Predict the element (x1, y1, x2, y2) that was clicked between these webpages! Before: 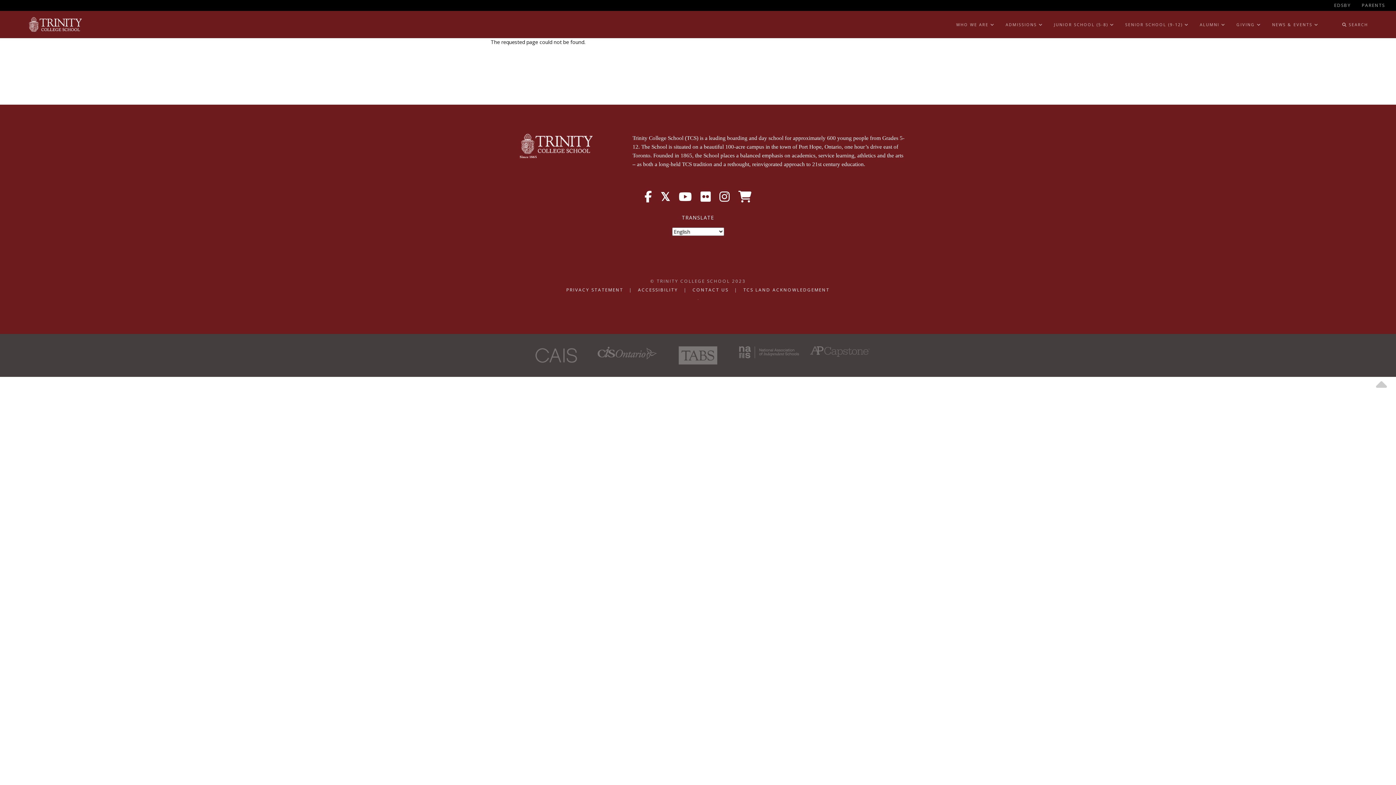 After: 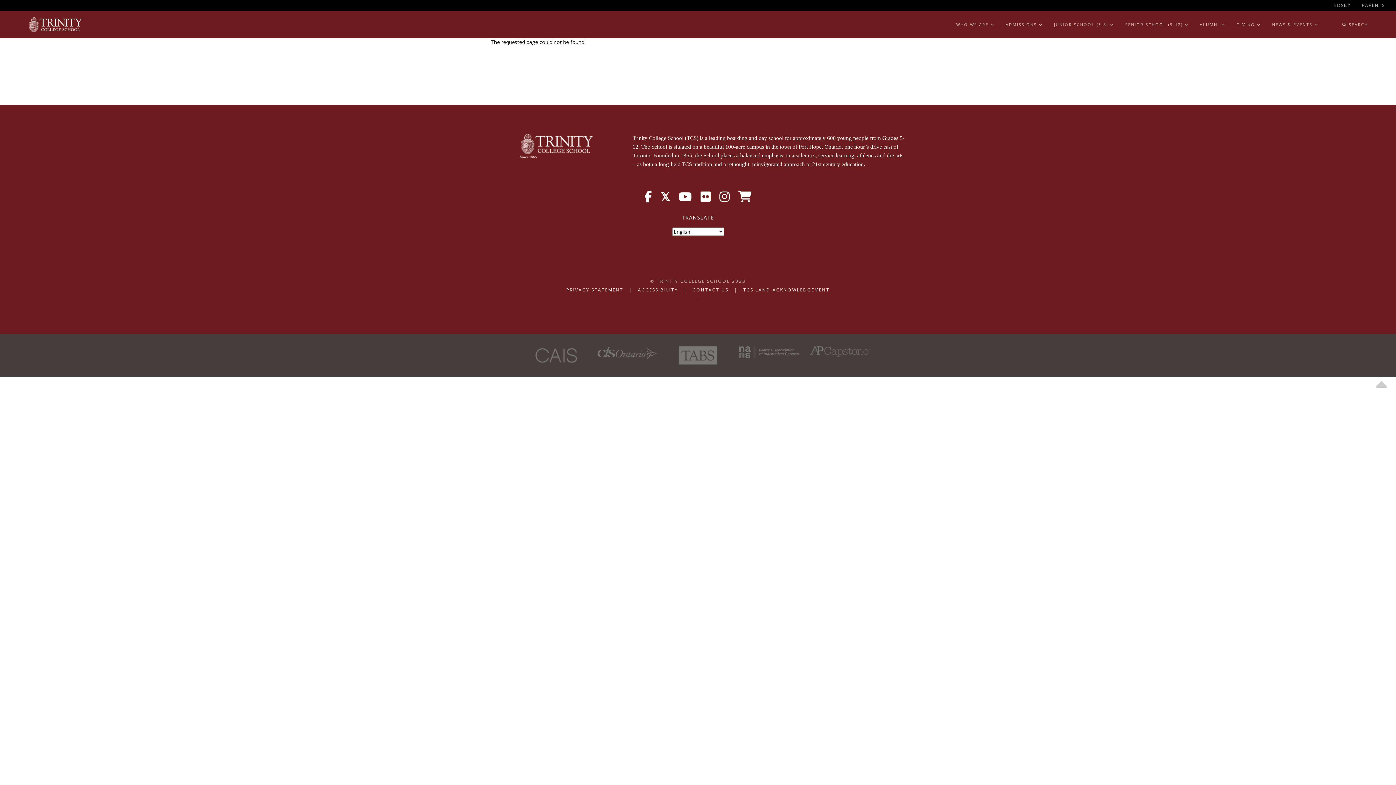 Action: bbox: (700, 195, 710, 202)